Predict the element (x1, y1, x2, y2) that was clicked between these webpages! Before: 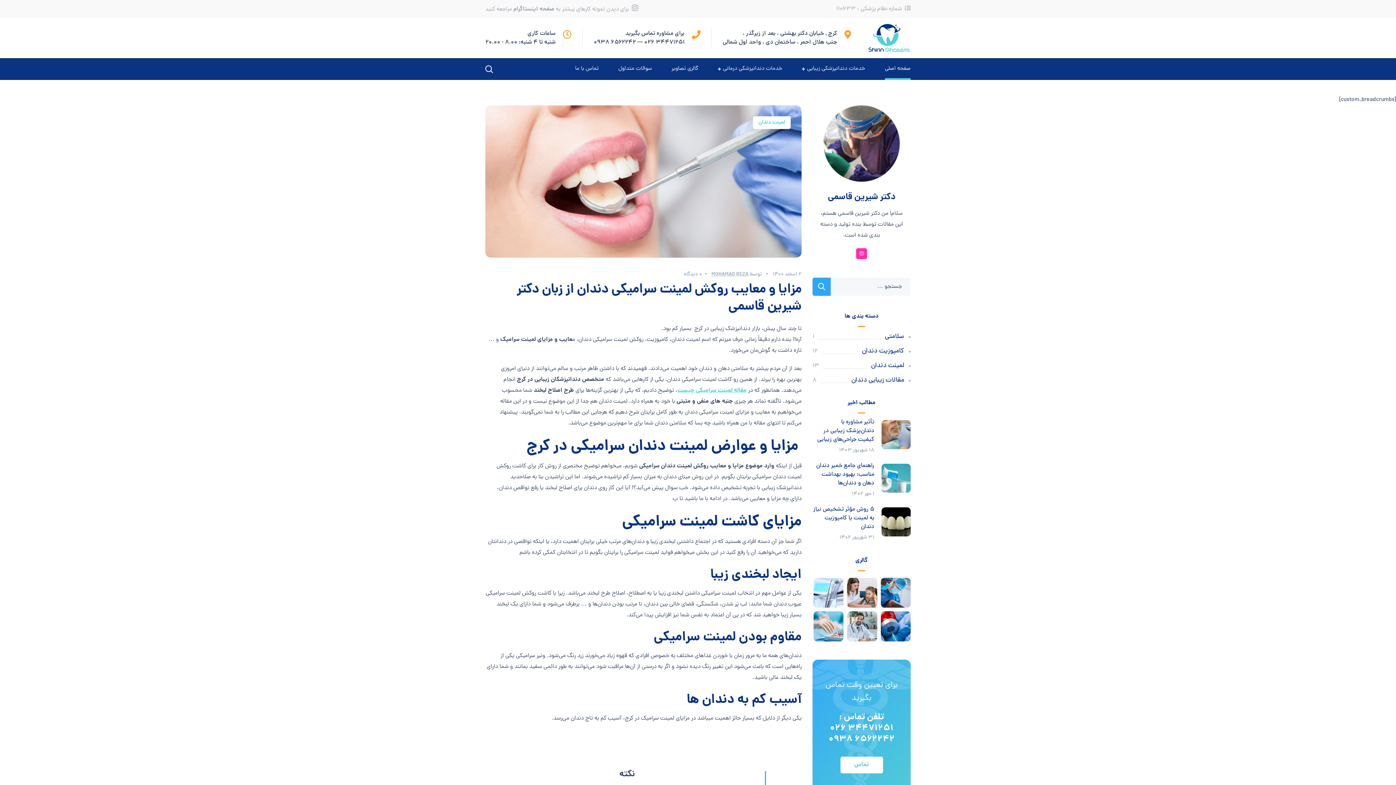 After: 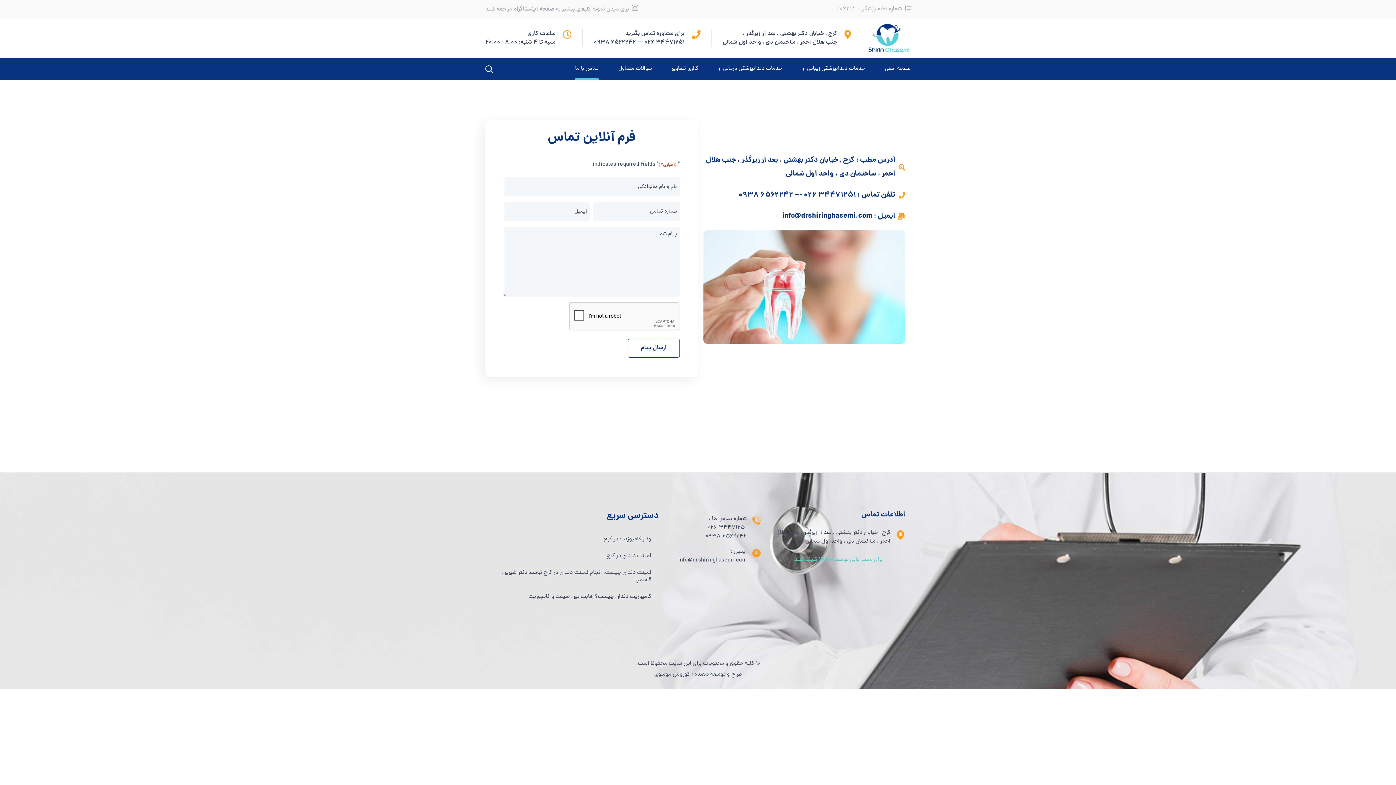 Action: label: تماس با ما bbox: (565, 58, 608, 80)